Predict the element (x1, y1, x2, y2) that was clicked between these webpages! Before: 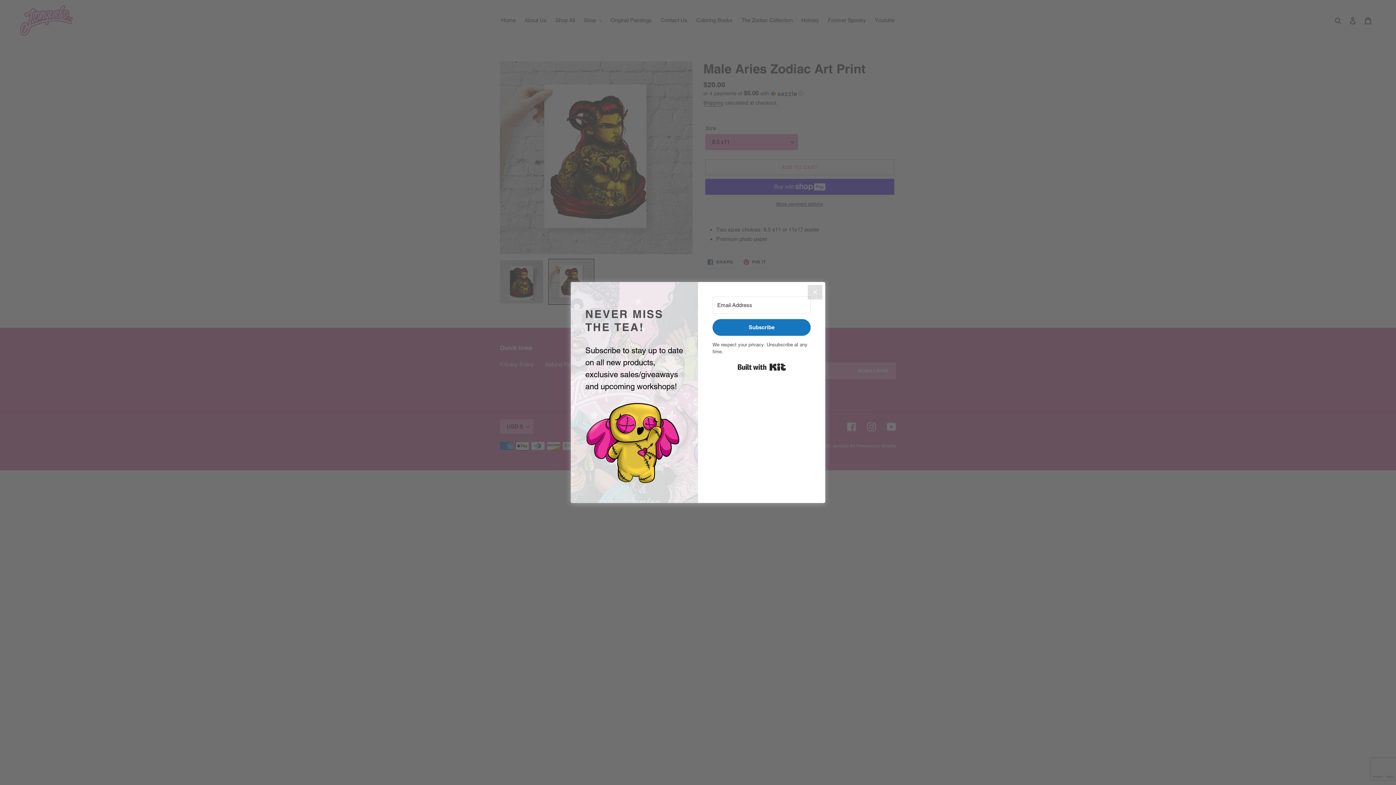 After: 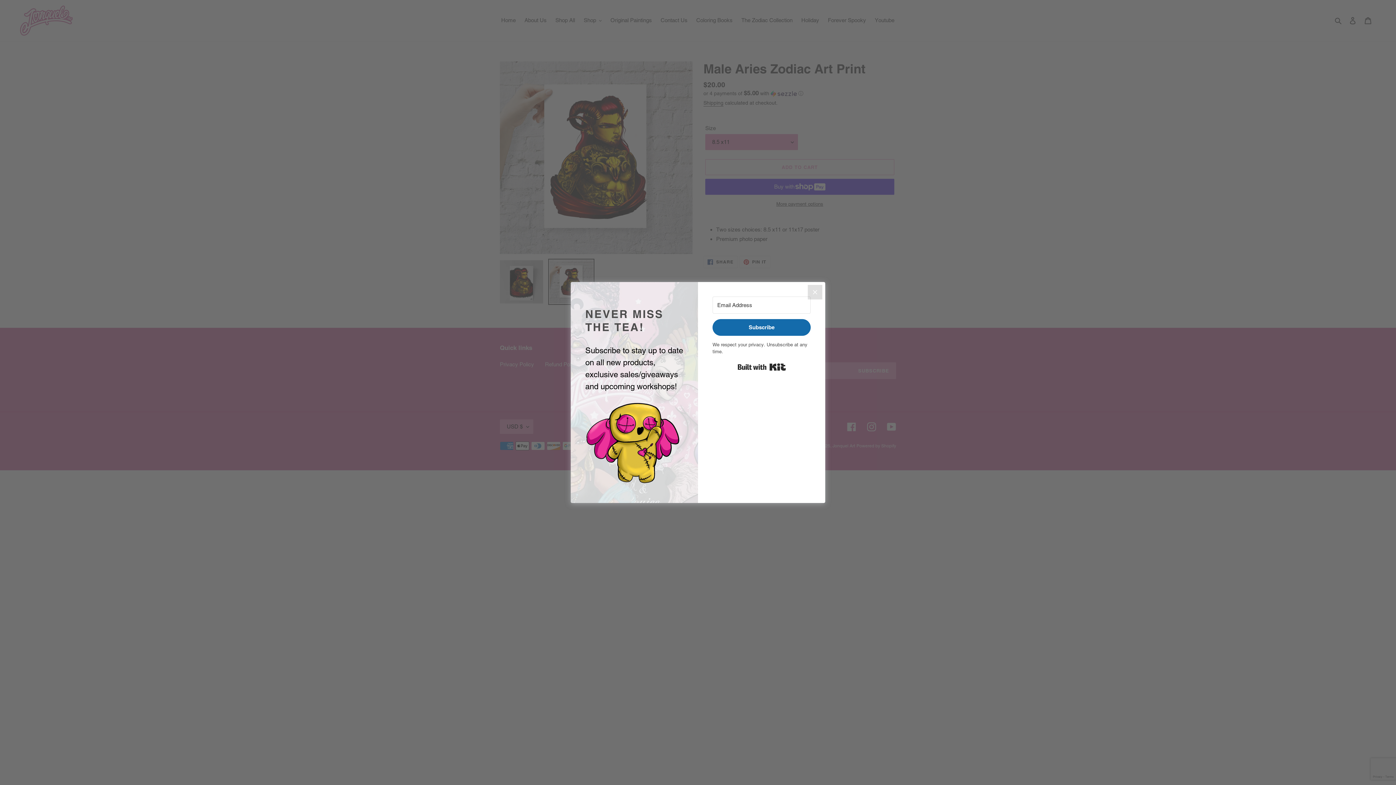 Action: label: Subscribe bbox: (712, 319, 810, 335)